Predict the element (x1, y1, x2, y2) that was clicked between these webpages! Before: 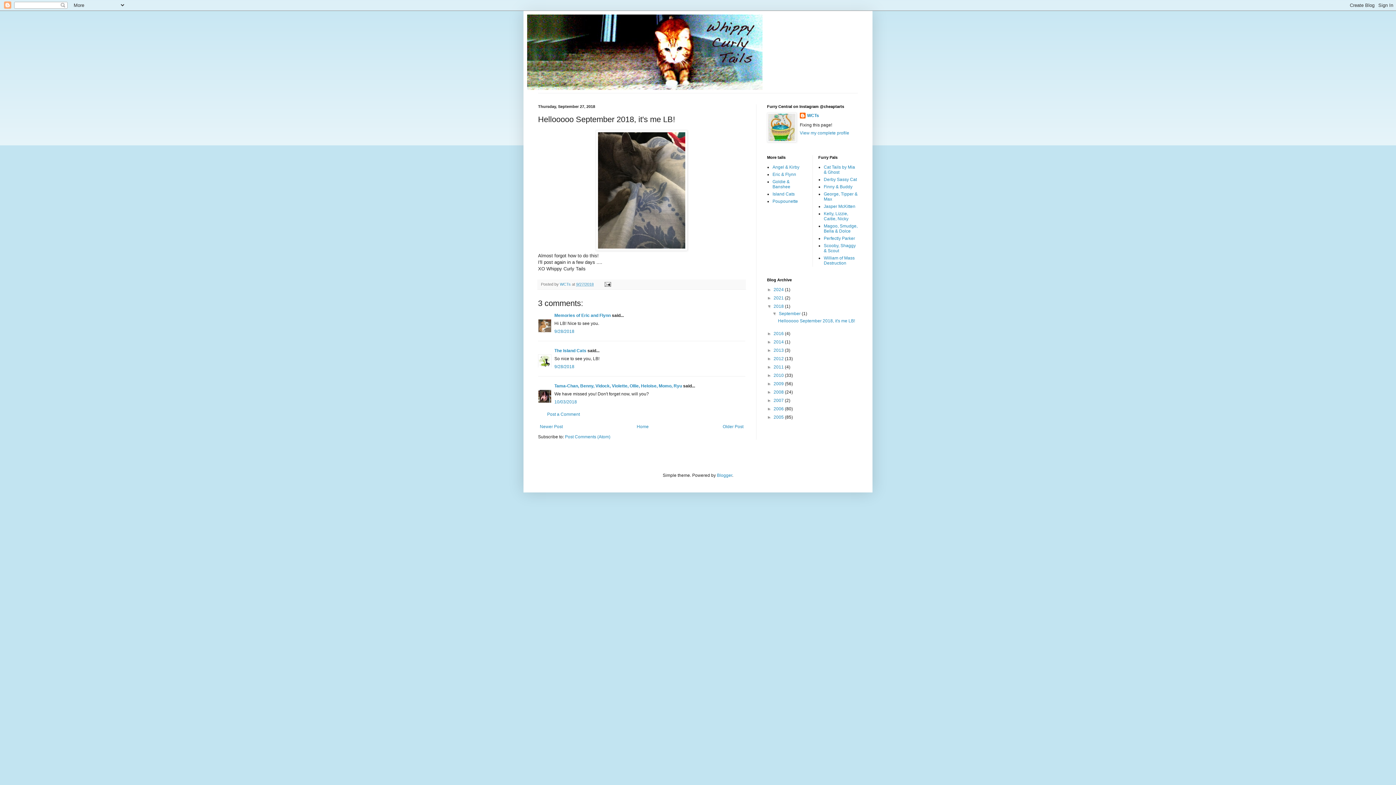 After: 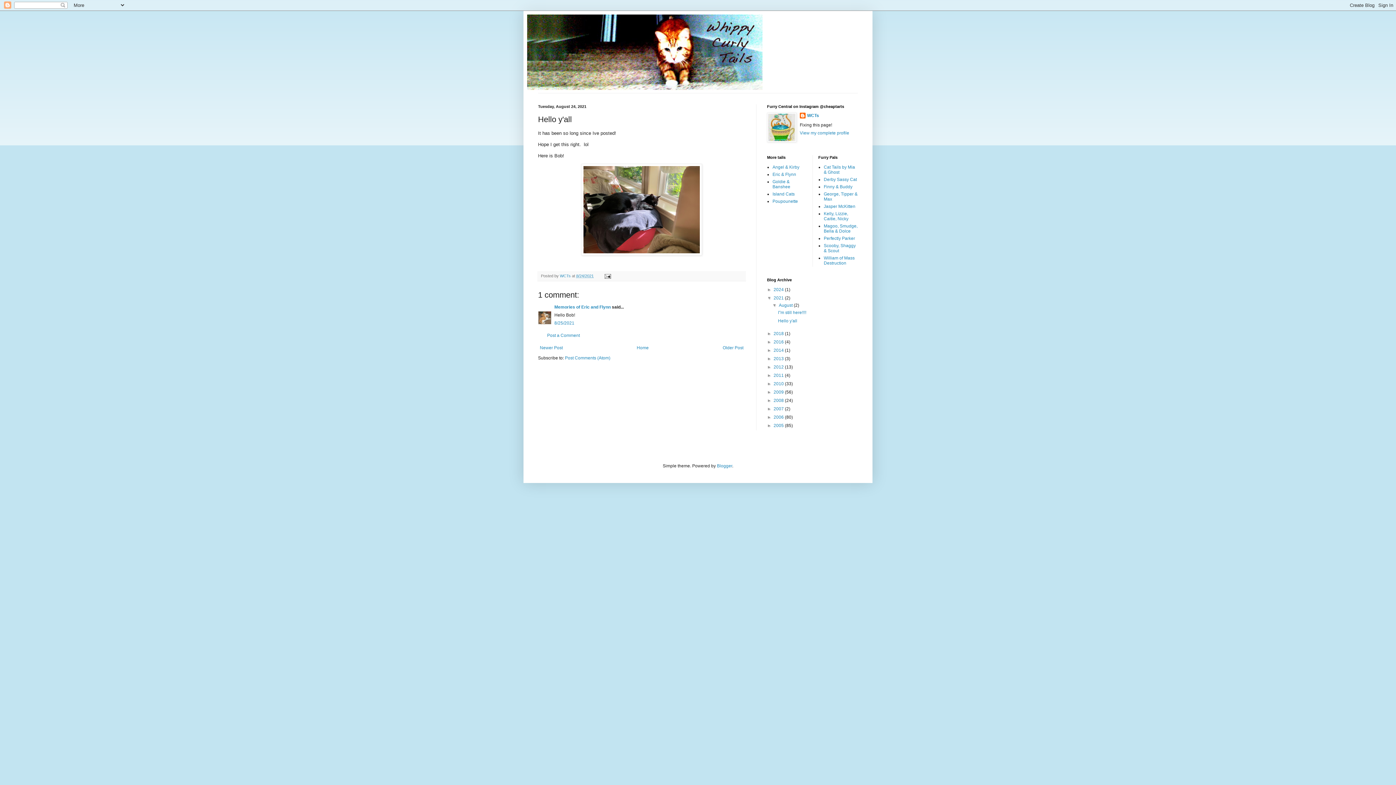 Action: label: Newer Post bbox: (538, 422, 564, 431)